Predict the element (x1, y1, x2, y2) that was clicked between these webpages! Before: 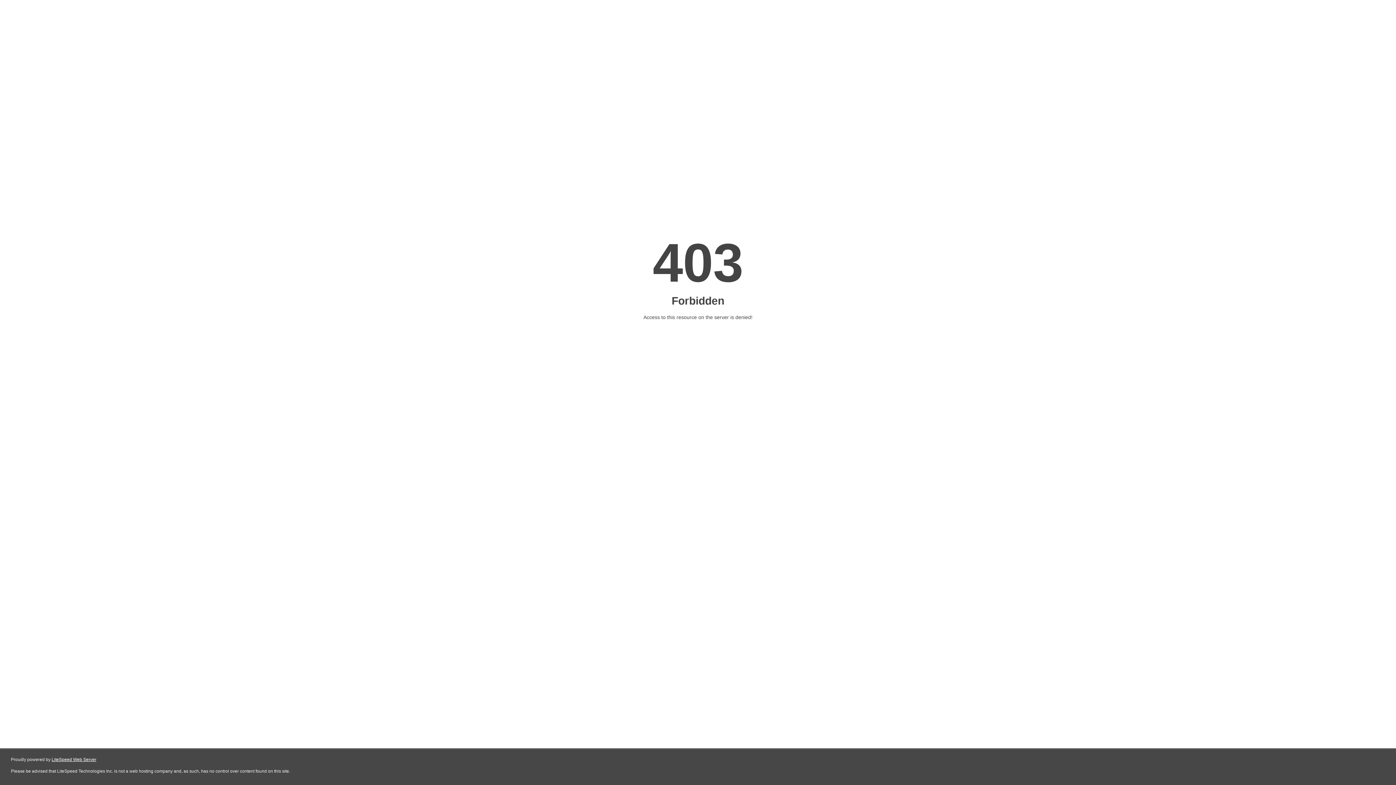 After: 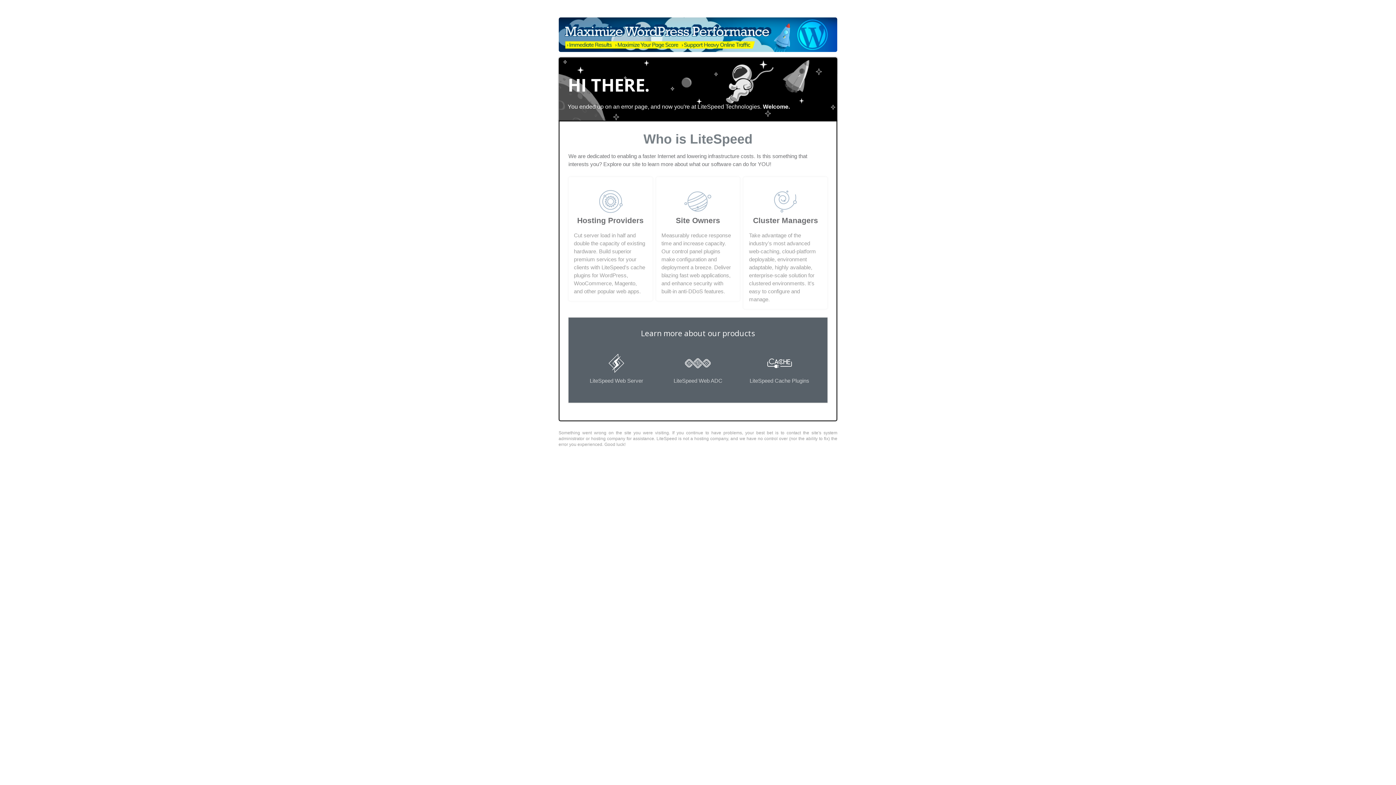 Action: bbox: (51, 757, 96, 762) label: LiteSpeed Web Server